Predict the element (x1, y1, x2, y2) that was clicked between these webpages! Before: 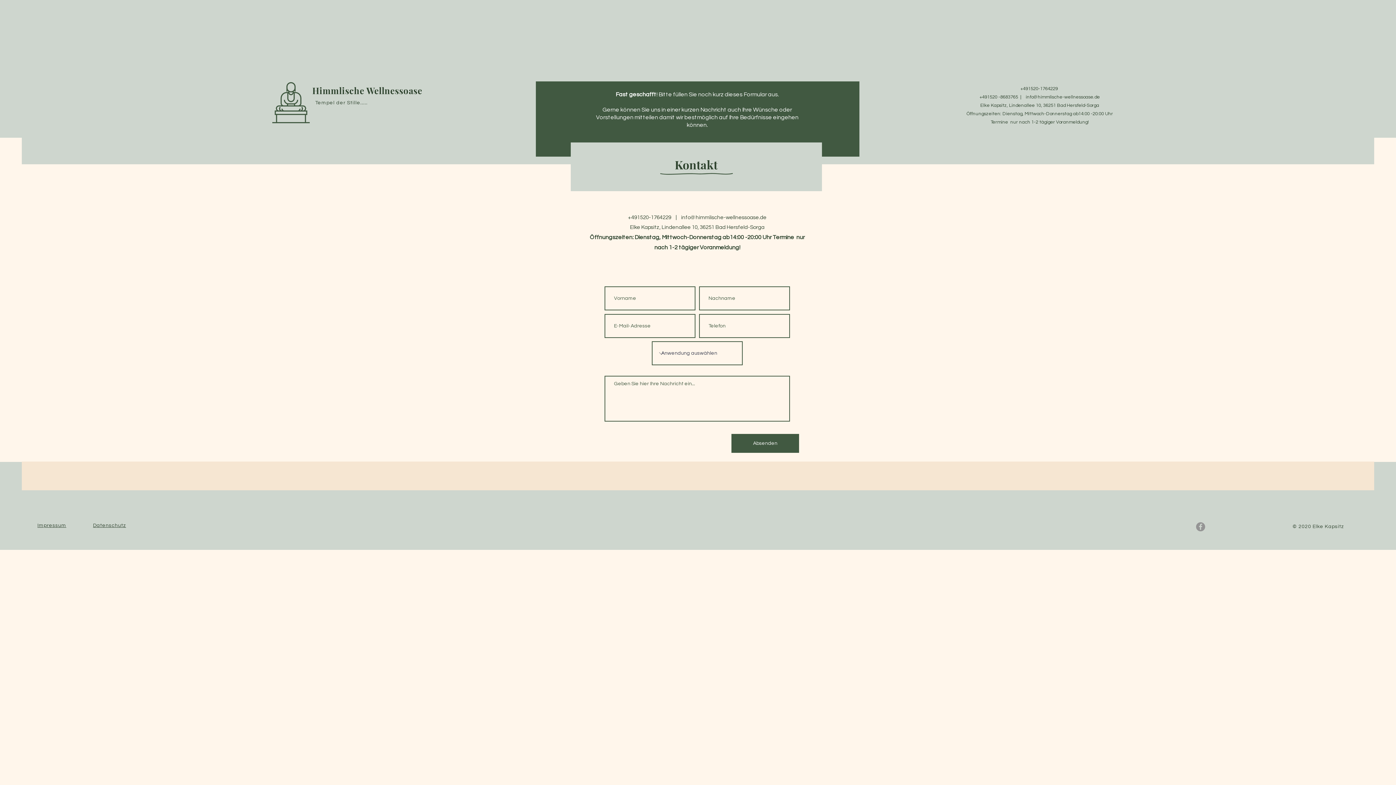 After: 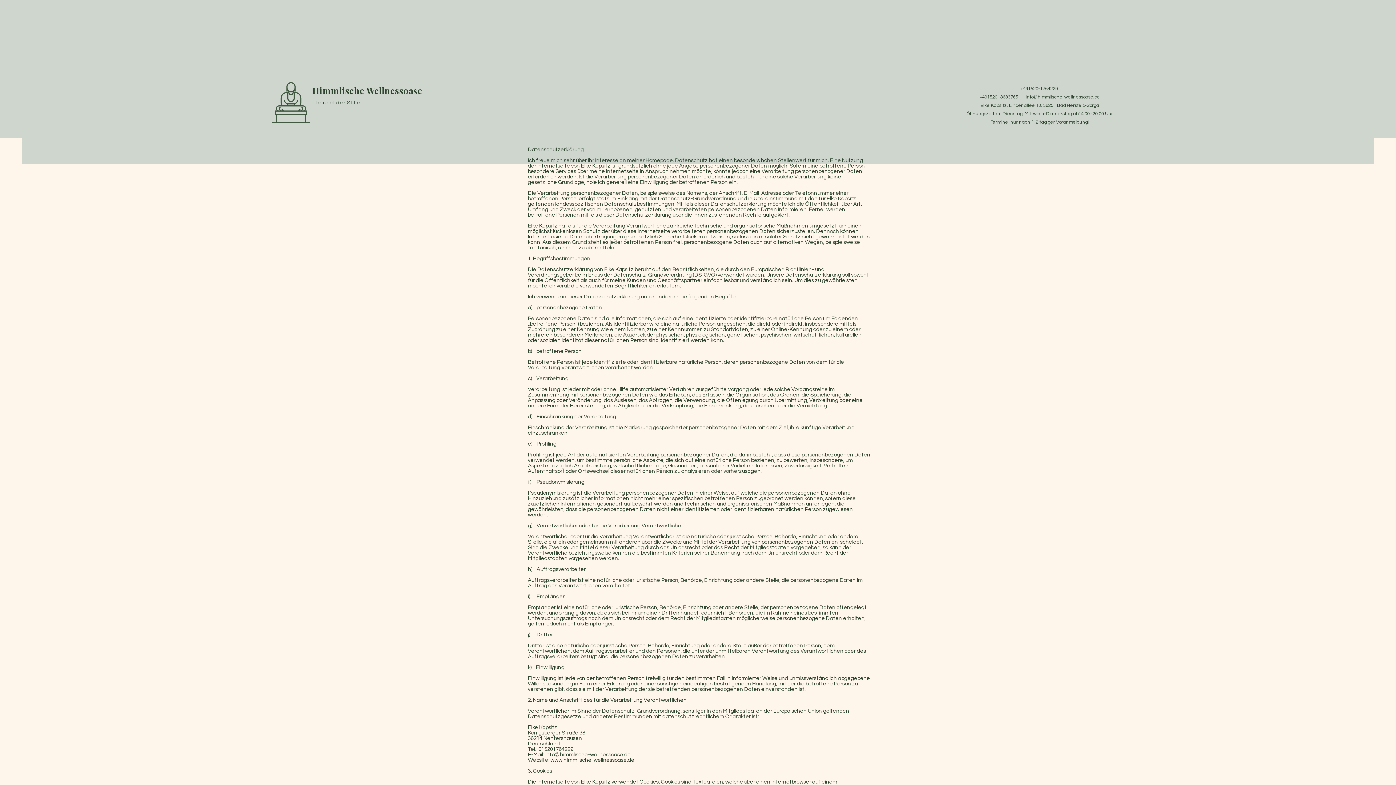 Action: bbox: (93, 523, 126, 528) label: Datenschutz